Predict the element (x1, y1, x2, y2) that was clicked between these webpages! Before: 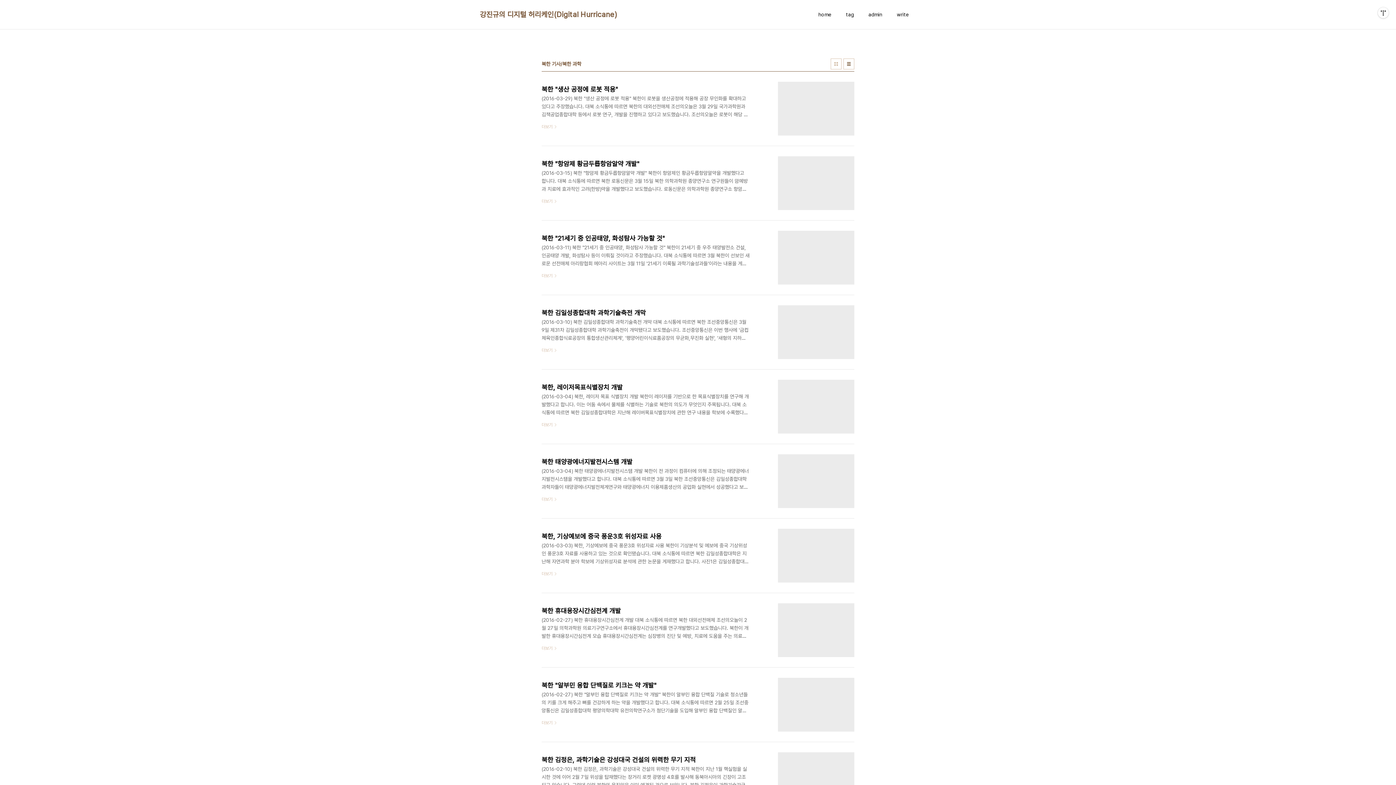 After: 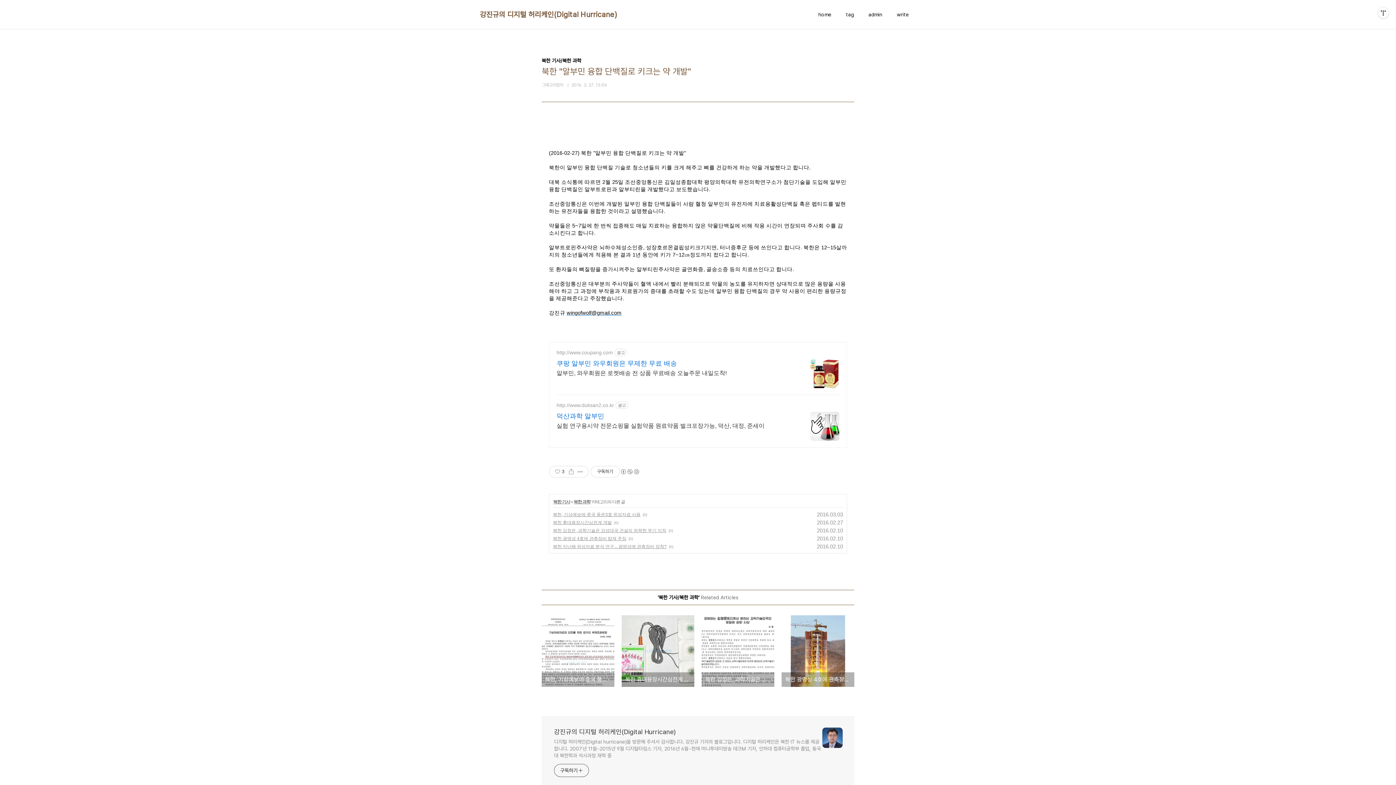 Action: bbox: (541, 678, 854, 732) label: 북한 "알부민 융합 단백질로 키크는 약 개발"
(2016-02-27) 북한 "알부민 융합 단백질로 키크는 약 개발" 북한이 알부민 융합 단백질 기술로 청소년들의 키를 크게 해주고 뼈를 건강하게 하는 약을 개발했다고 합니다. 대북 소식통에 따르면 2월 25일 조선중앙통신은 김일성종합대학 평양의학대학 유전의학연구소가 첨단기술을 도입해 알부민 융합 단백질인 알부트로핀과 알부티린을 개발했다고 보도했습니다. 조선중앙통신은 이번에 개발된 알부민 융합 단백질들이 사람 혈청 알부민의 유전자에 치료용활성단백질 혹은 펩티드를 발현하는 유전자들을 융합한 것이라고 설명했습니다. 약물들은 5~7일에 한 번씩 접종해도 매일 치료하는 융합하지 않은 약물단백질에 비해 작용 시간이 연장되며 주사회 수를 감소시킨다고 합니다. 알부트로핀주사약은 뇌하수체성소인증, 성장호르몬결핍성키크기..
더보기